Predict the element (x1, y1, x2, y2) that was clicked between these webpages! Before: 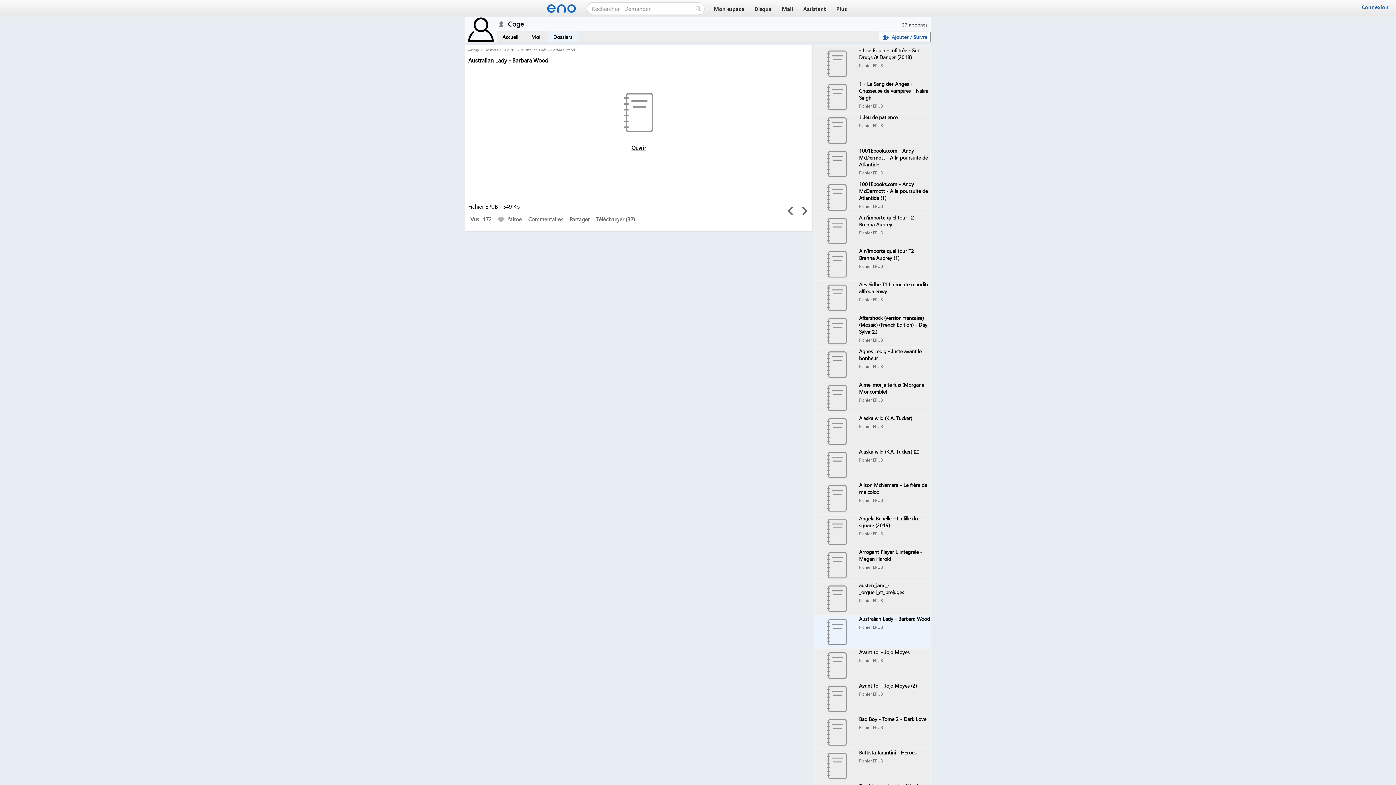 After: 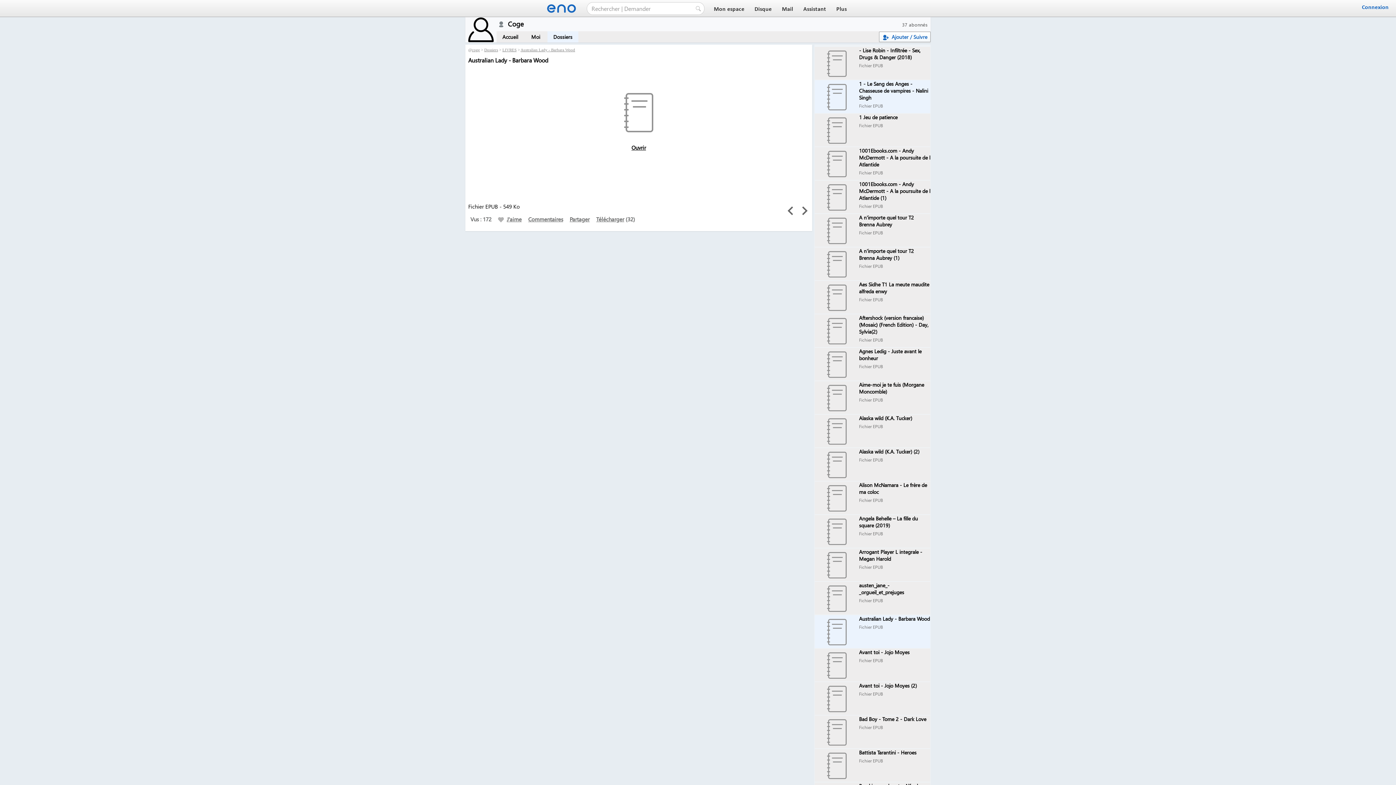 Action: label: 1 - Le Sang des Anges - Chasseuse de vampires - Nalini Singh
Fichier EPUB bbox: (814, 80, 930, 113)